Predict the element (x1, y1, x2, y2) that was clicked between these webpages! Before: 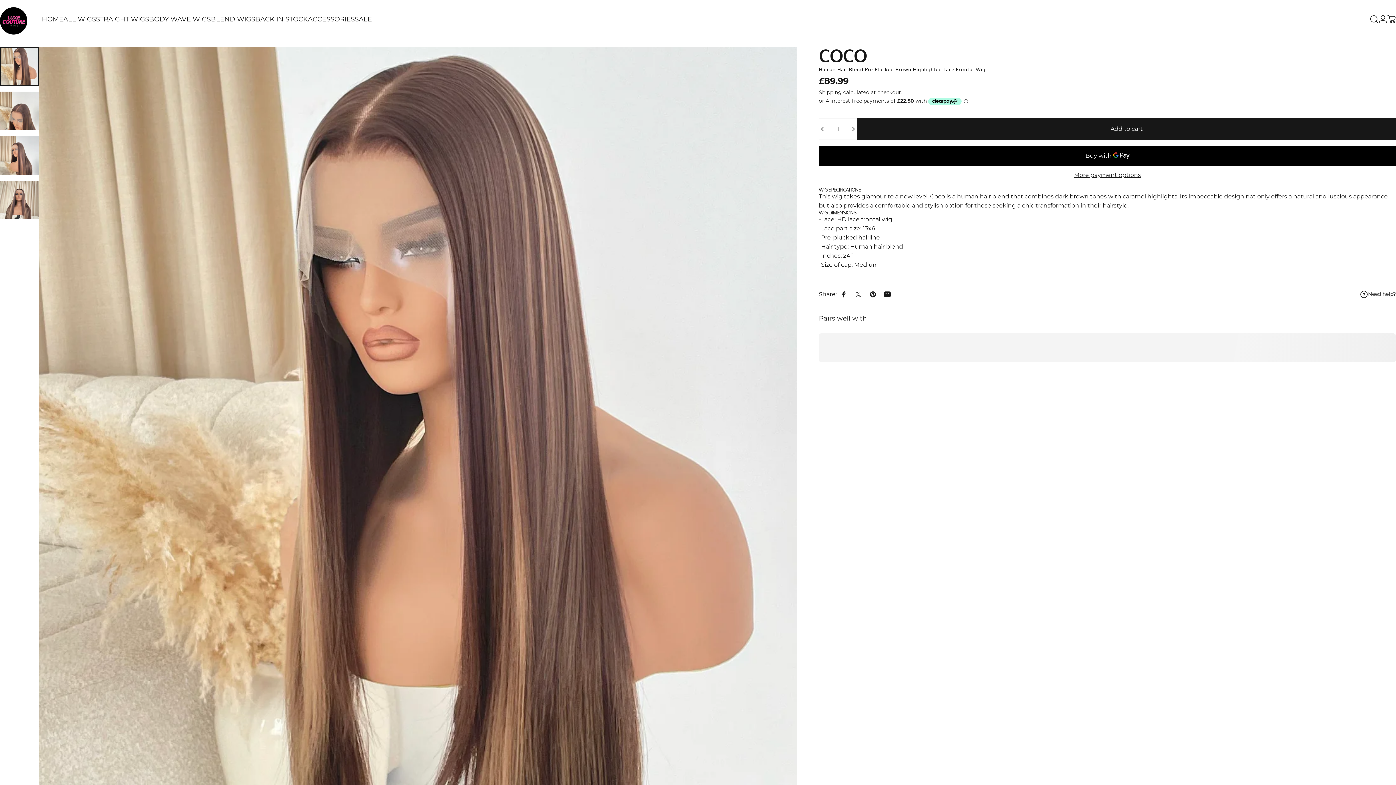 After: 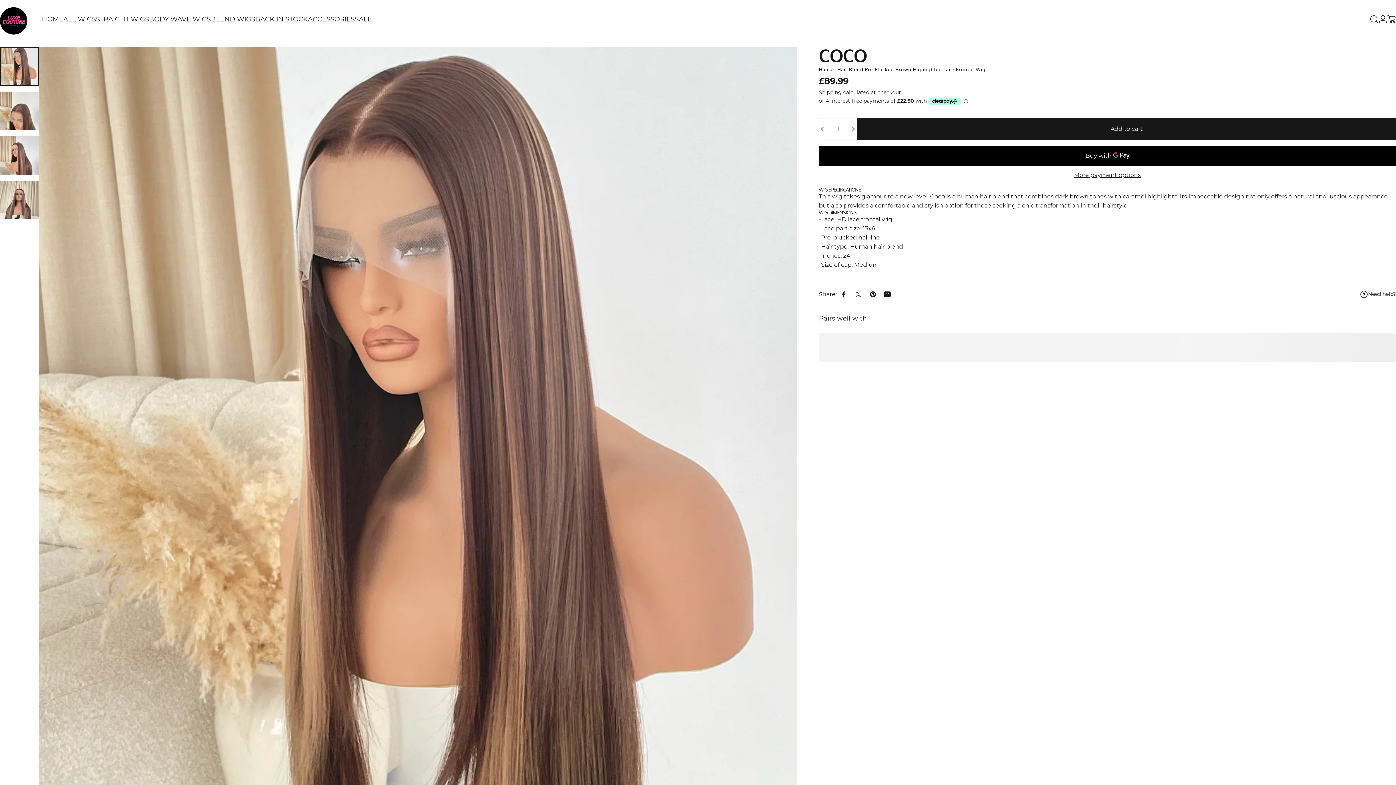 Action: label: Decrease quantity for COCO bbox: (819, 118, 829, 139)